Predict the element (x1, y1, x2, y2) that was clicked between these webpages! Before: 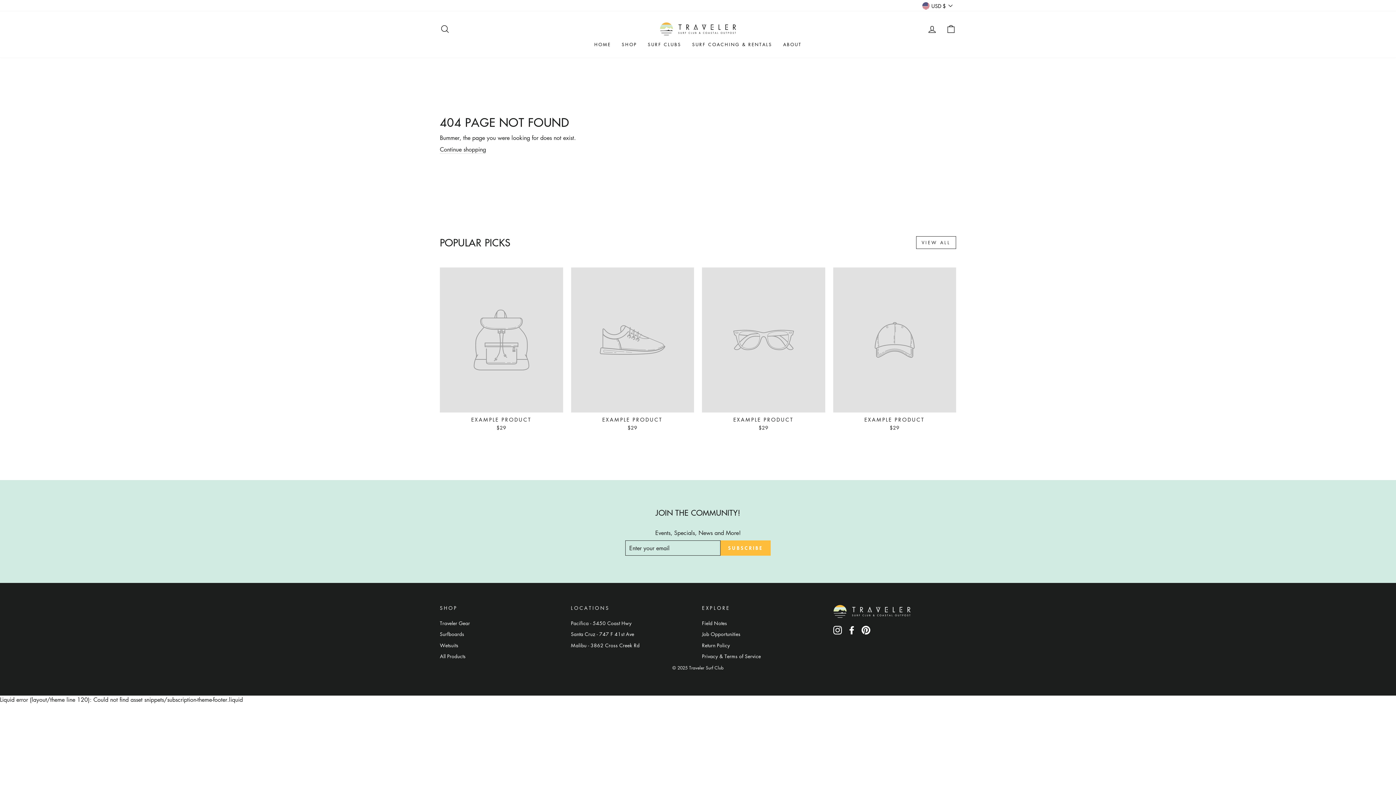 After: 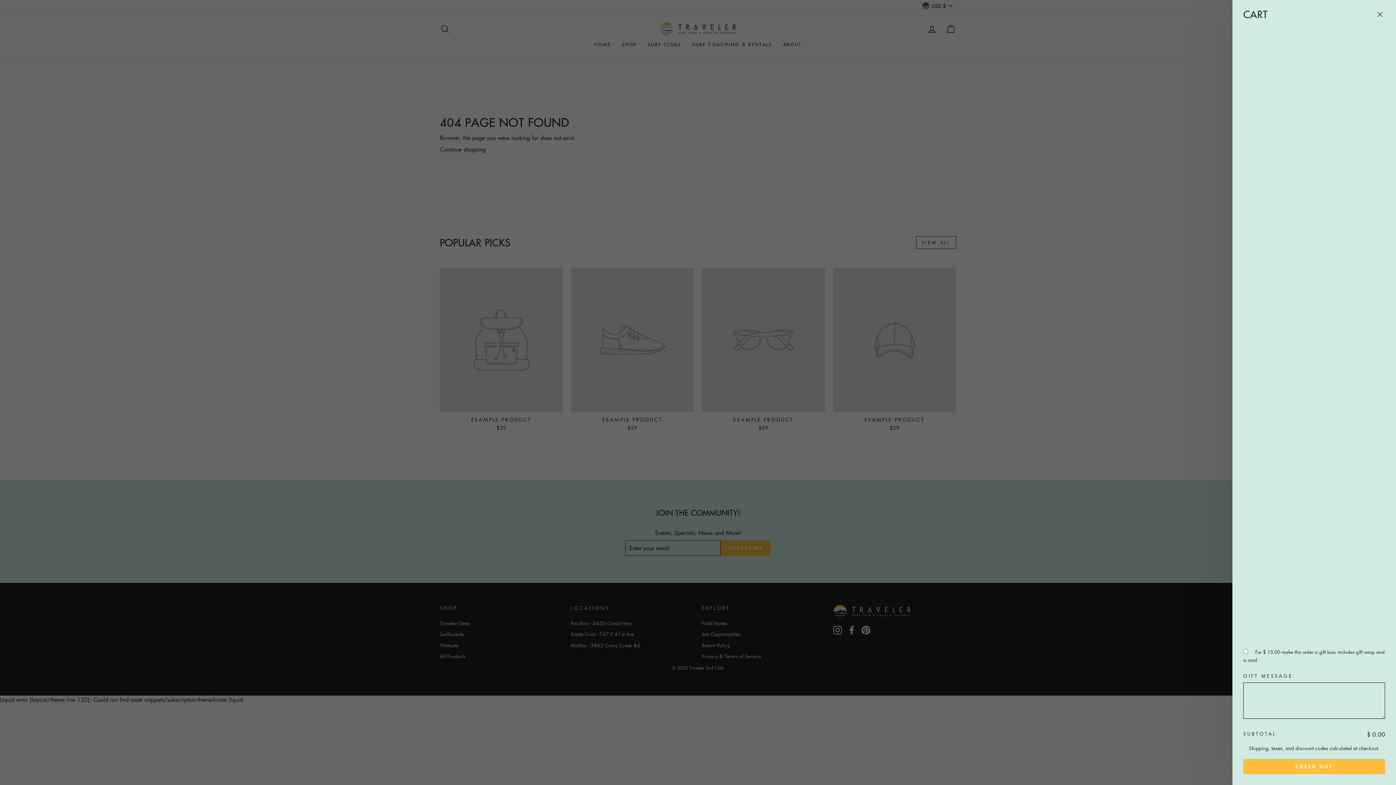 Action: bbox: (941, 21, 960, 36) label: CART